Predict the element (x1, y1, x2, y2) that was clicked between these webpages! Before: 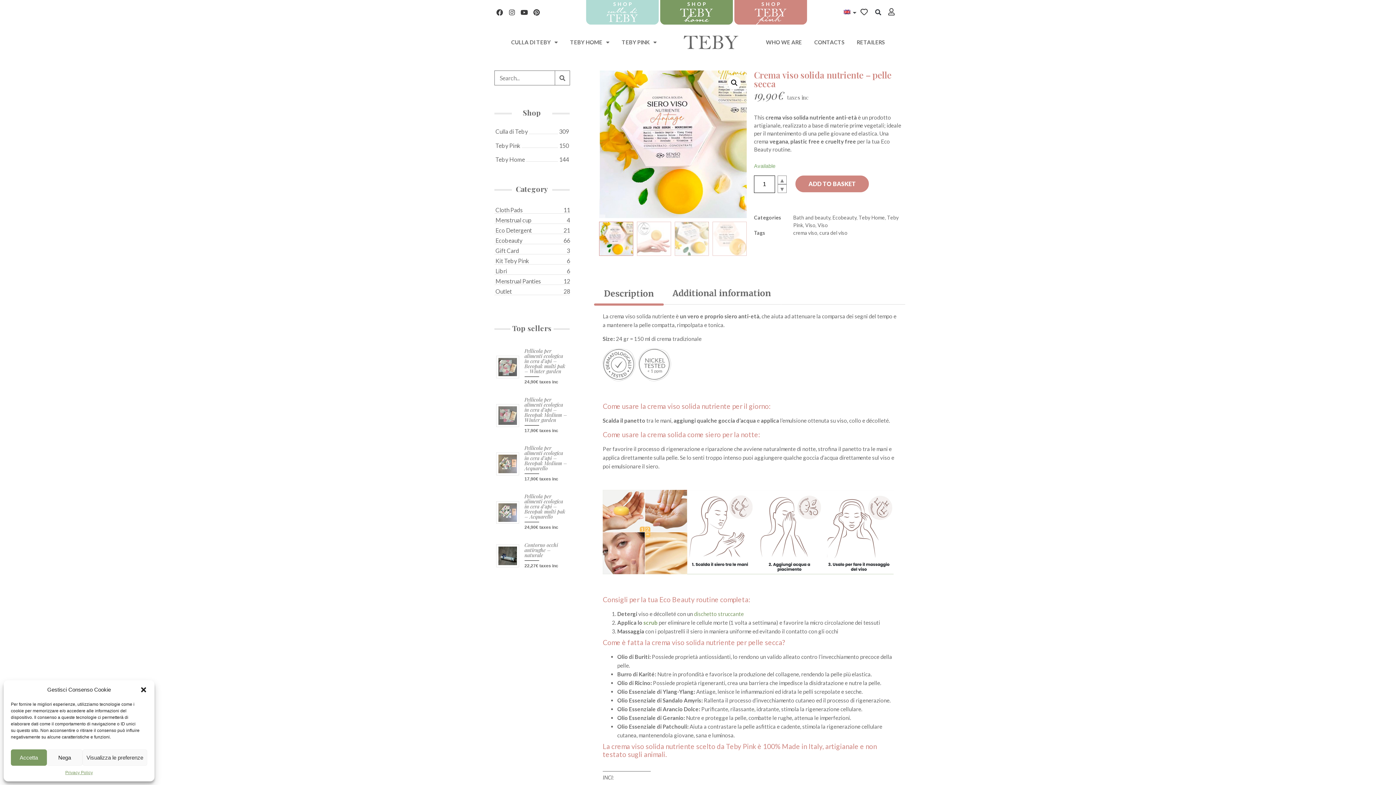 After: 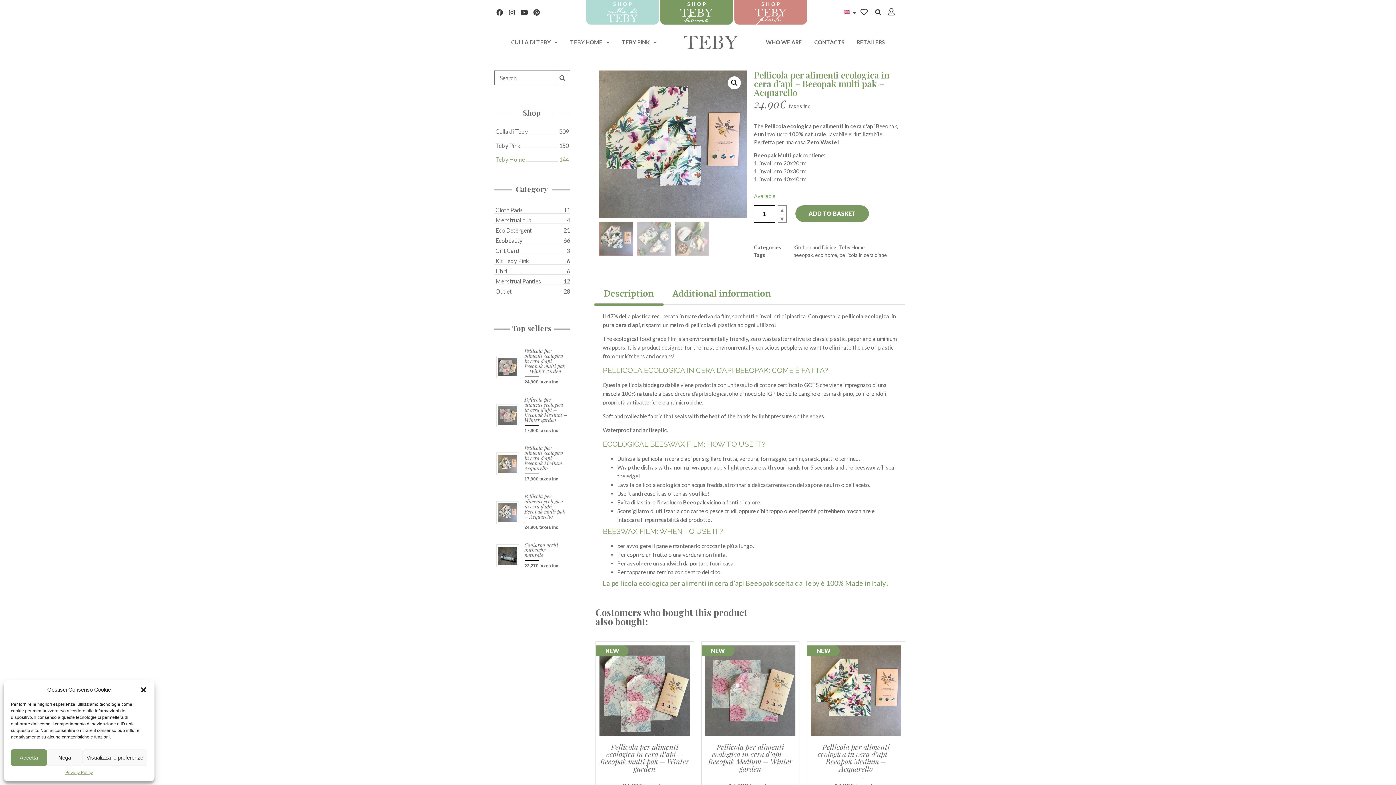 Action: bbox: (498, 503, 517, 522)